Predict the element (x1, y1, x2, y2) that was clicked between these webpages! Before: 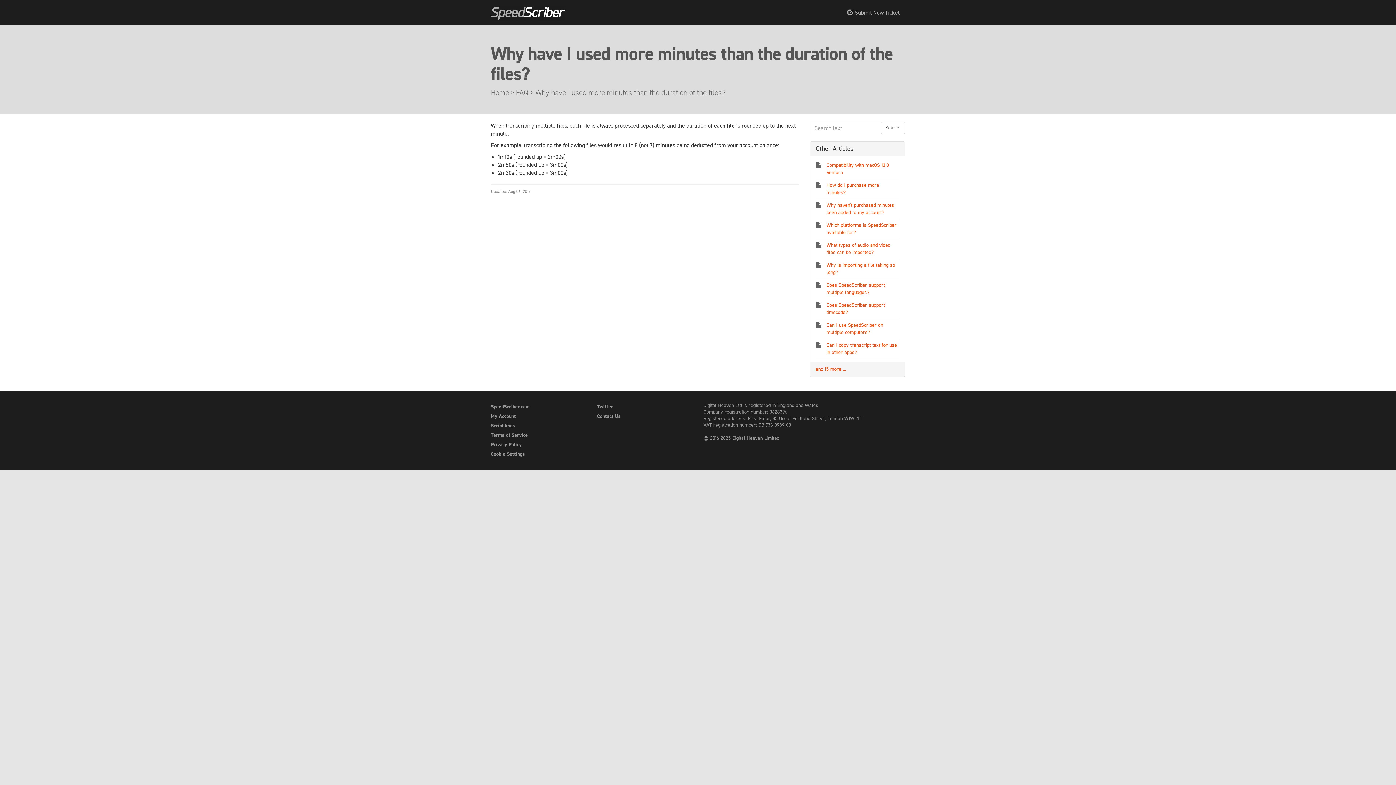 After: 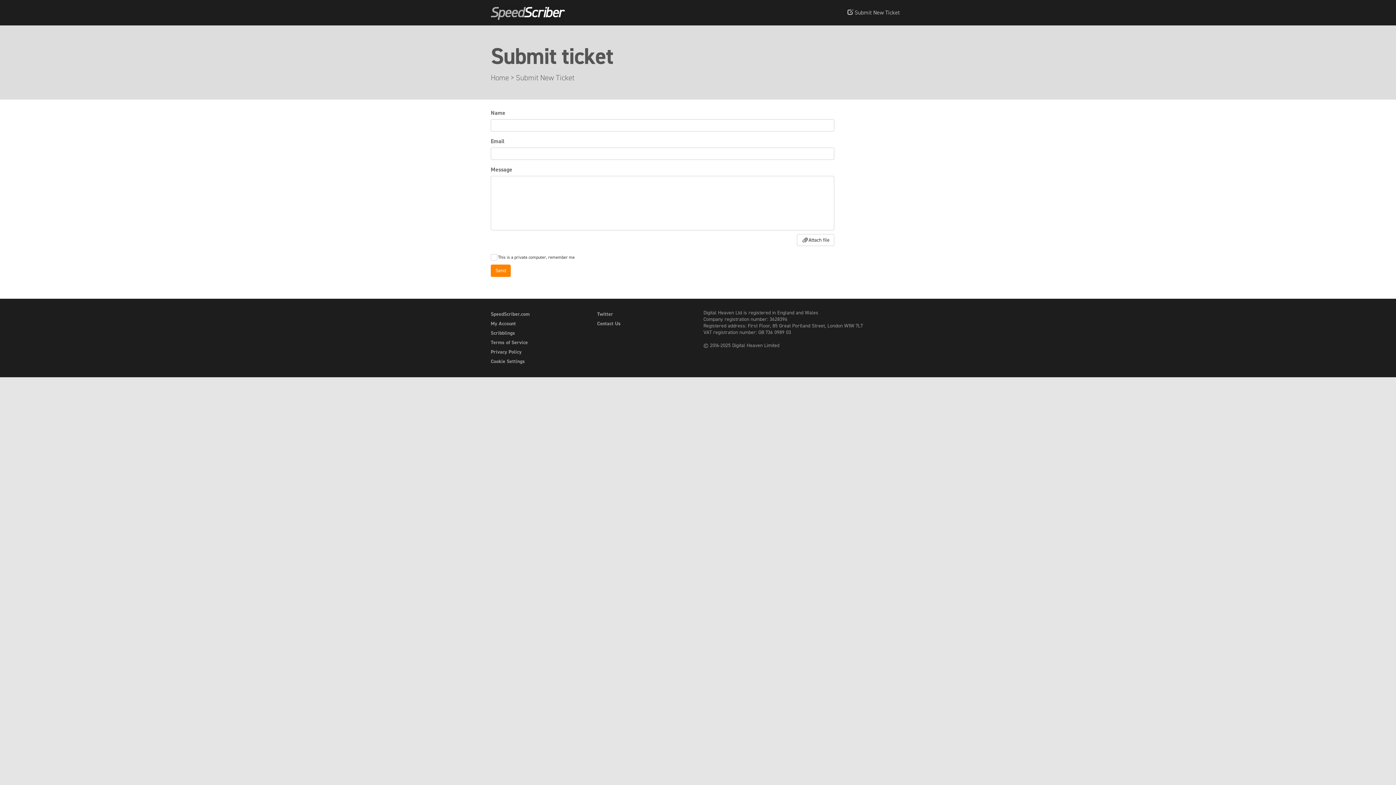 Action: label:  Submit New Ticket bbox: (842, 3, 905, 21)